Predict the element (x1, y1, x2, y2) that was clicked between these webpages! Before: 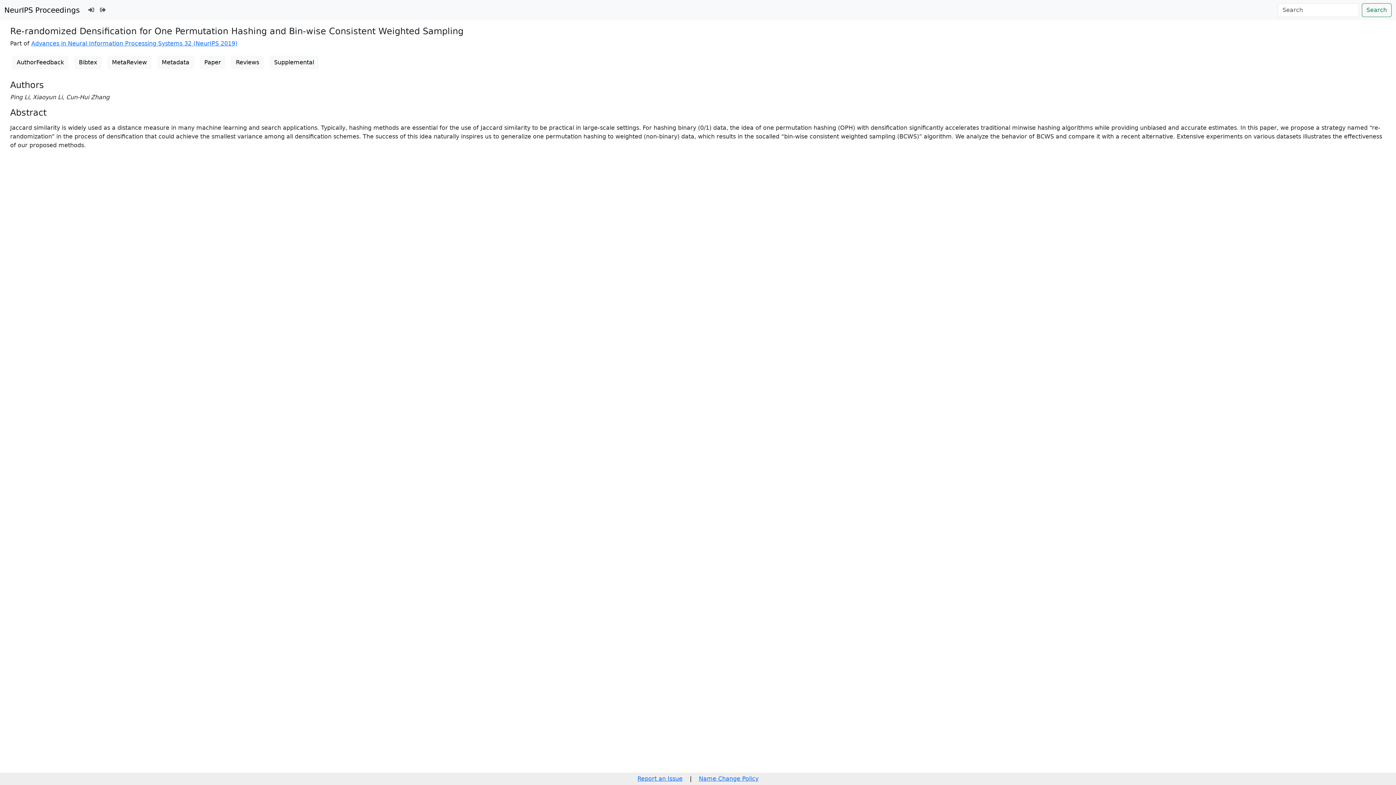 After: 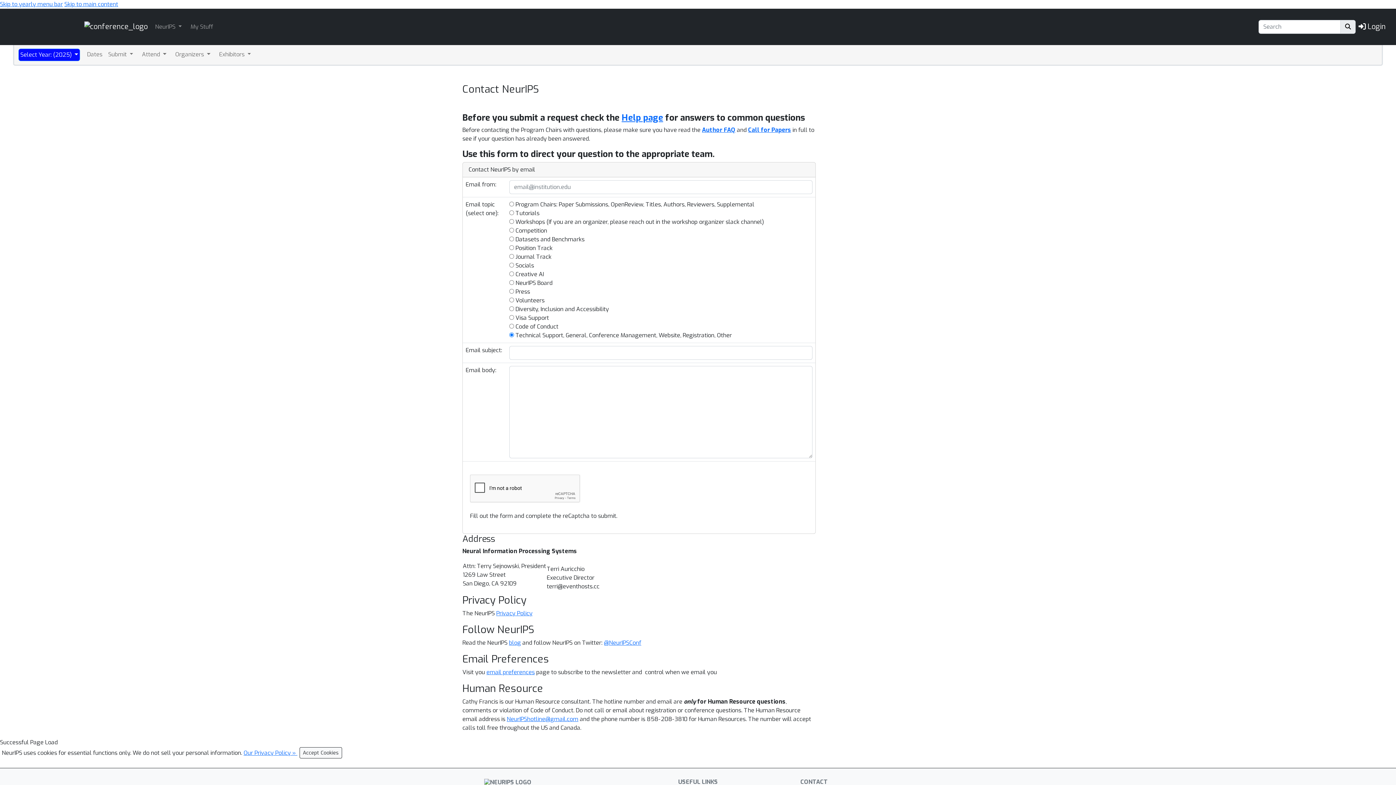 Action: bbox: (637, 775, 682, 782) label: Report an Issue